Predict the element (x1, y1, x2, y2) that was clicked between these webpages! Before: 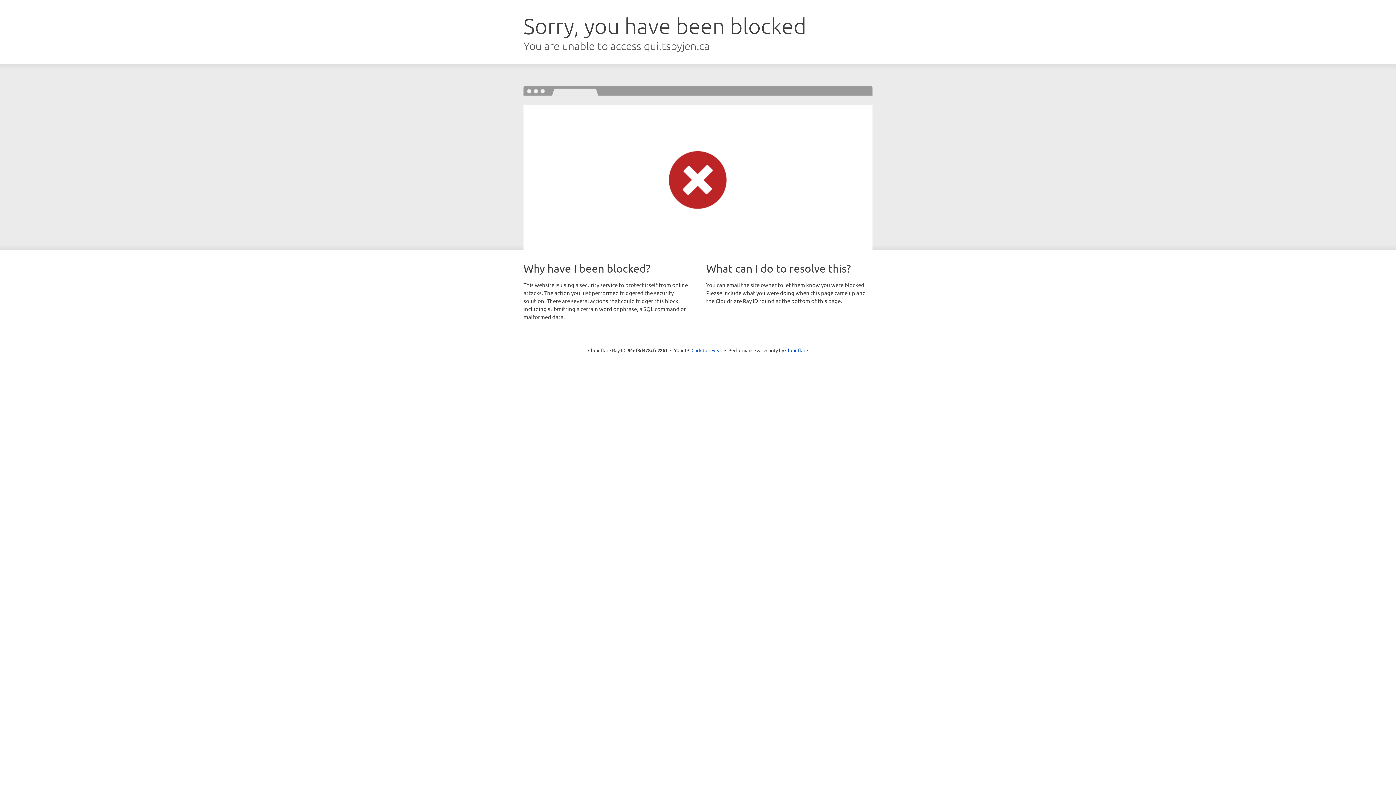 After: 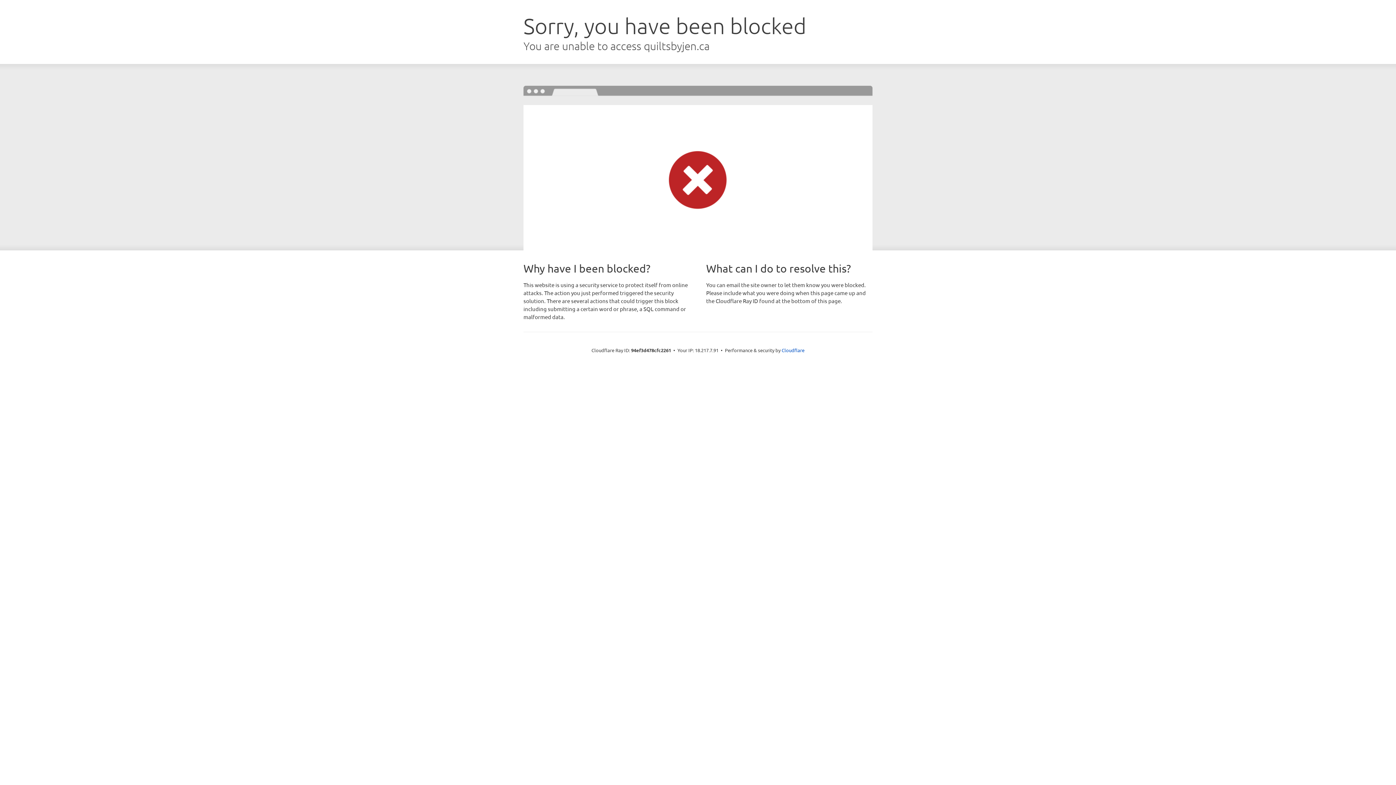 Action: label: Click to reveal bbox: (691, 346, 722, 353)